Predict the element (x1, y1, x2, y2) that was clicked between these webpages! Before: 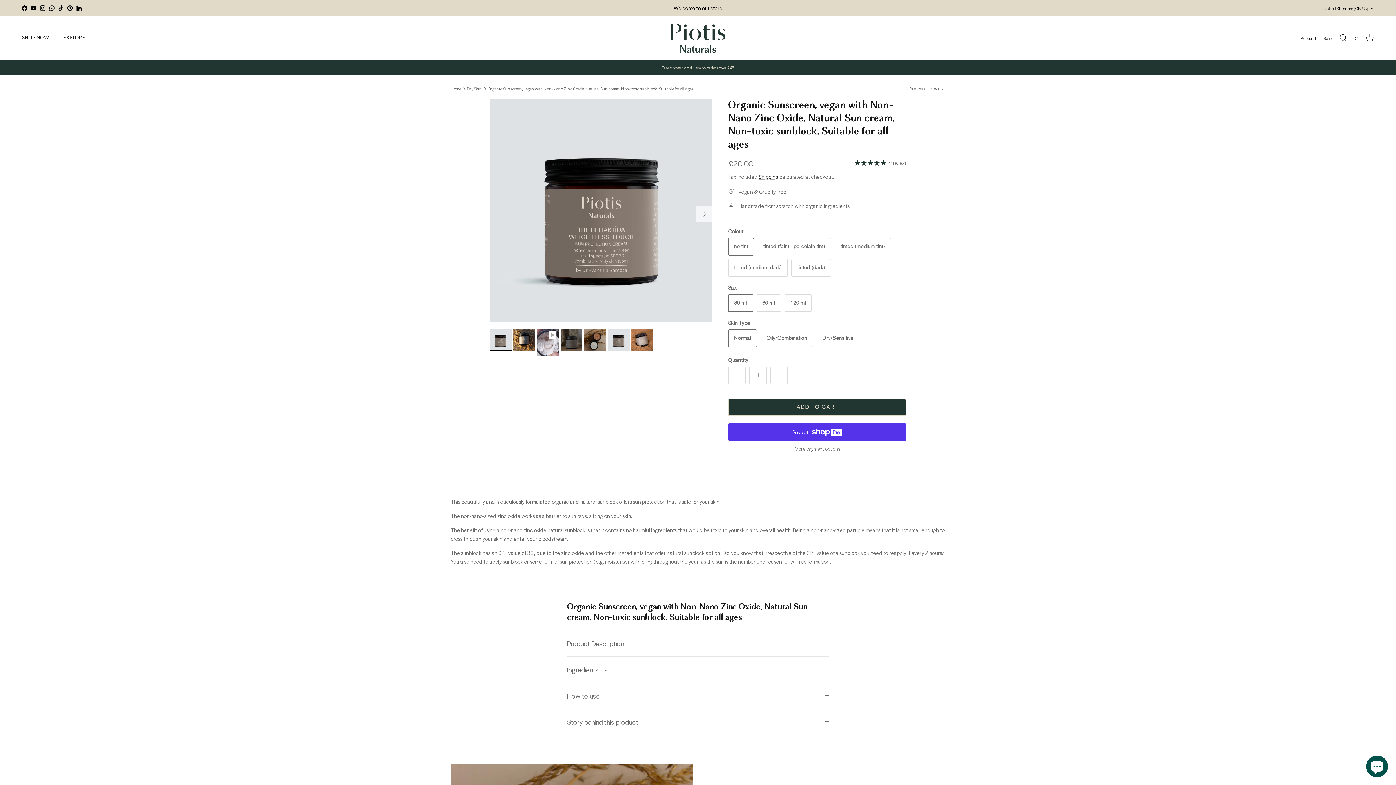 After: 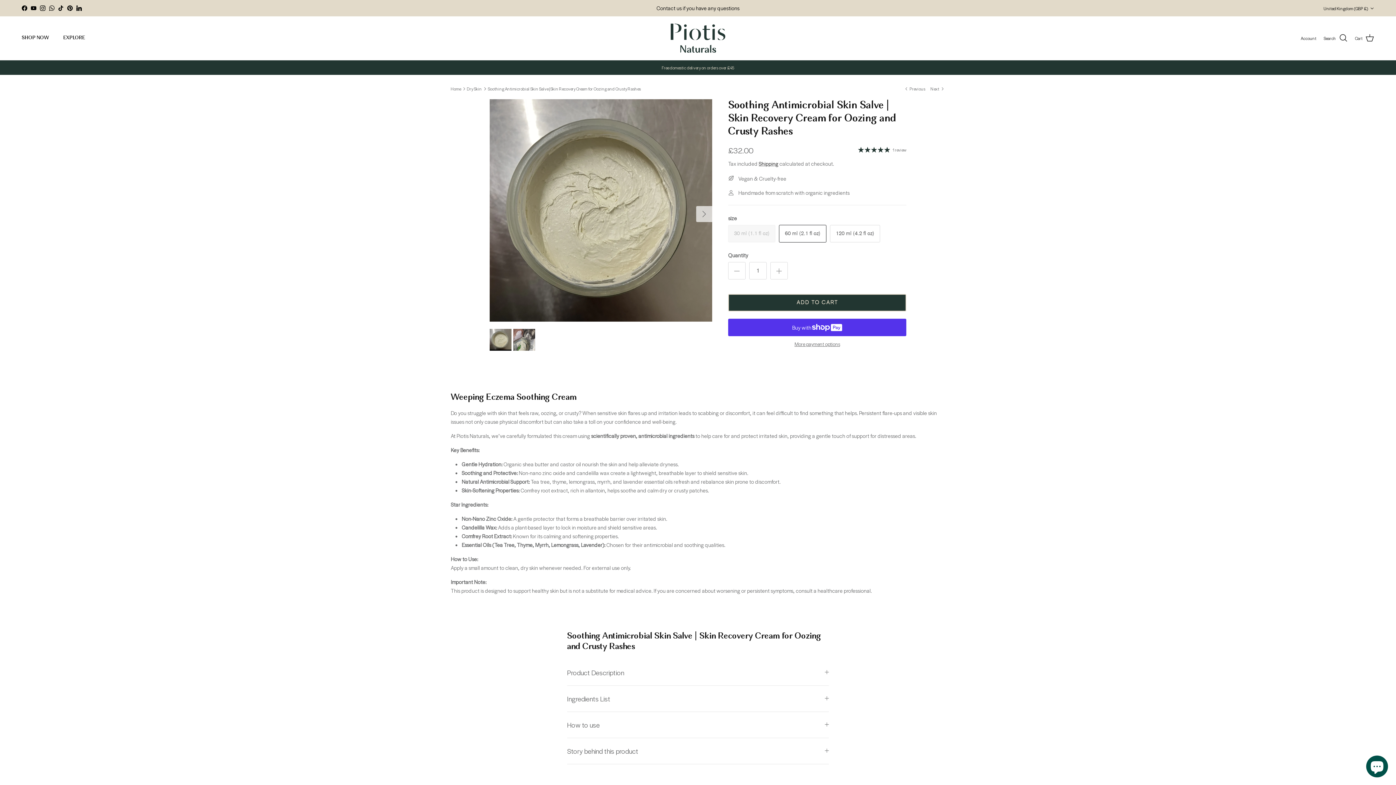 Action: bbox: (930, 85, 945, 91) label: Next 